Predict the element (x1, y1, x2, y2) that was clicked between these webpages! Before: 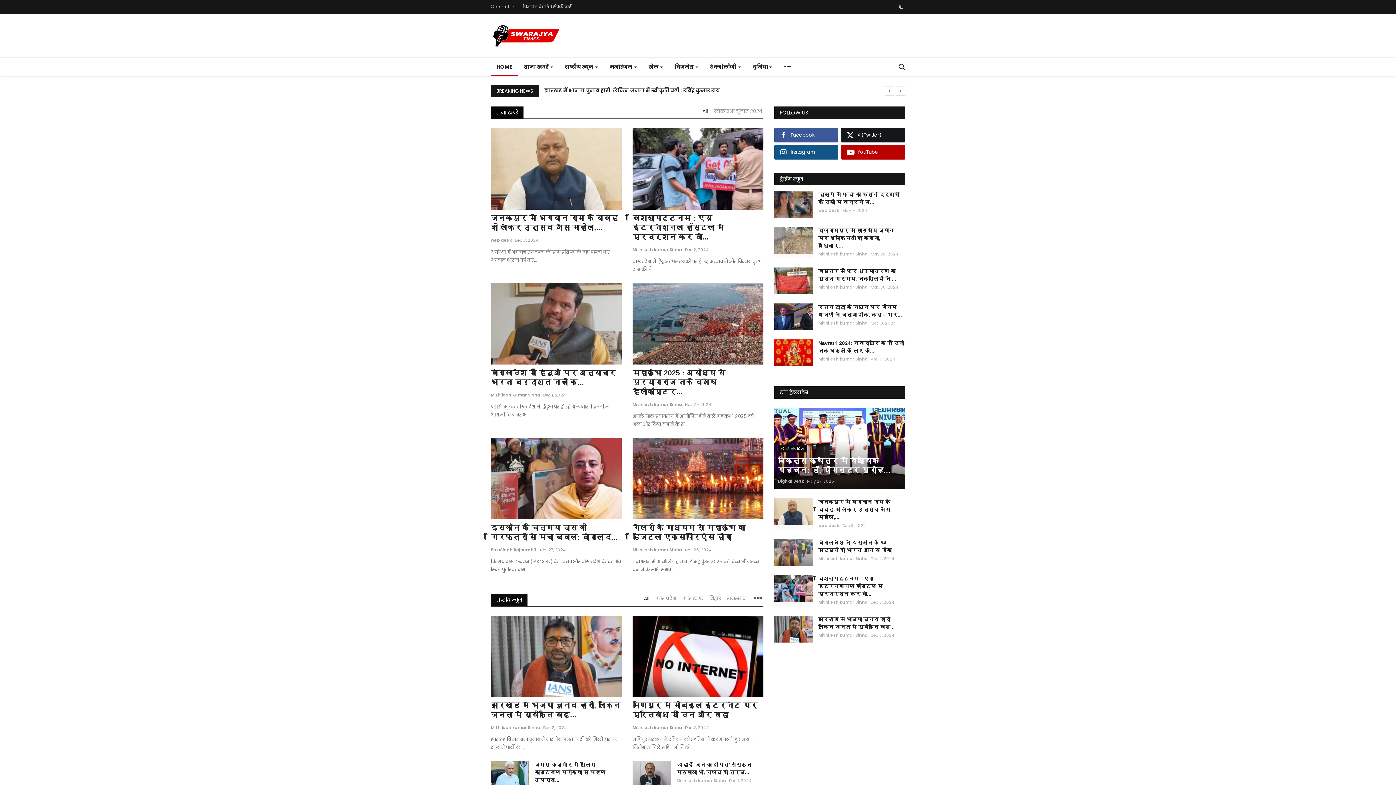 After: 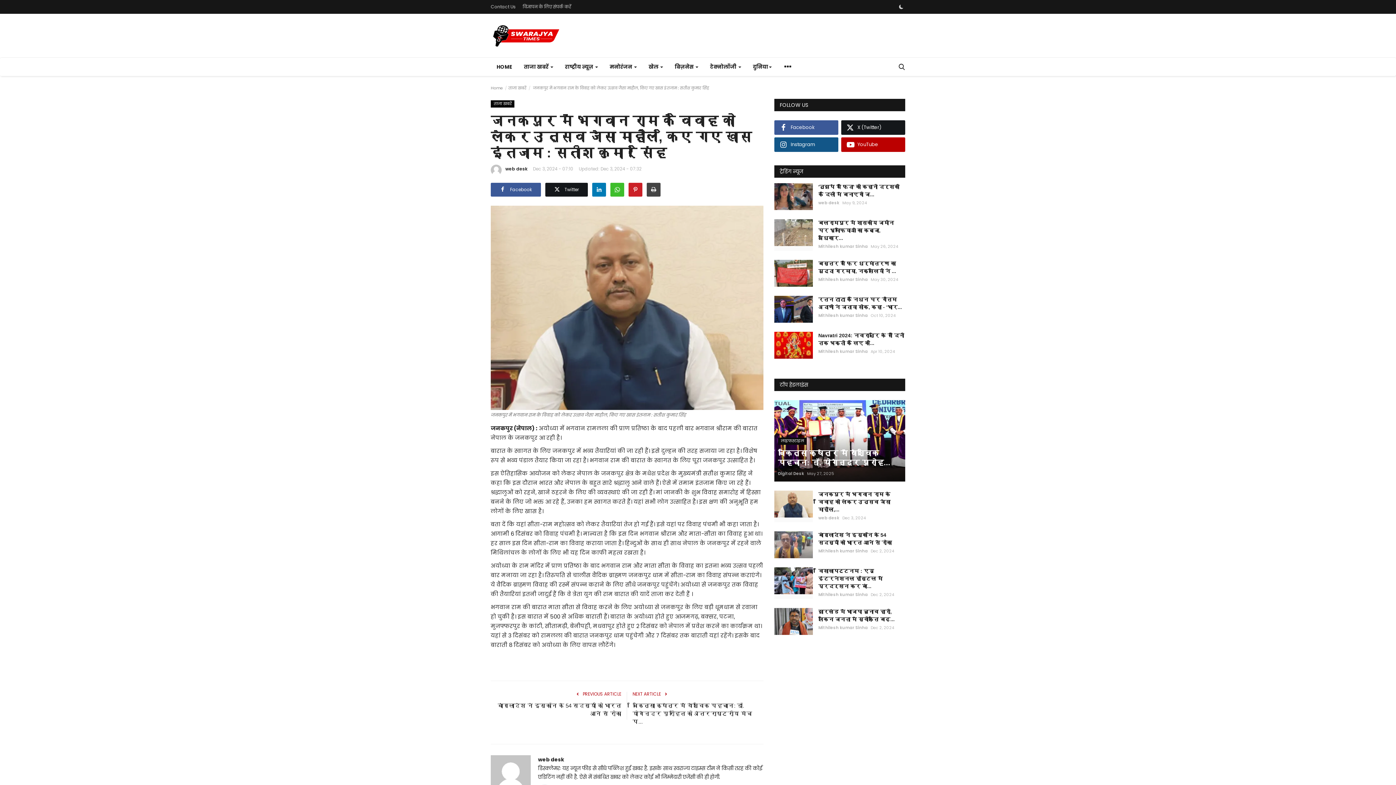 Action: bbox: (818, 498, 905, 521) label: जनकपुर में भगवान राम के विवाह को लेकर उत्सव जैसा माहौल,...